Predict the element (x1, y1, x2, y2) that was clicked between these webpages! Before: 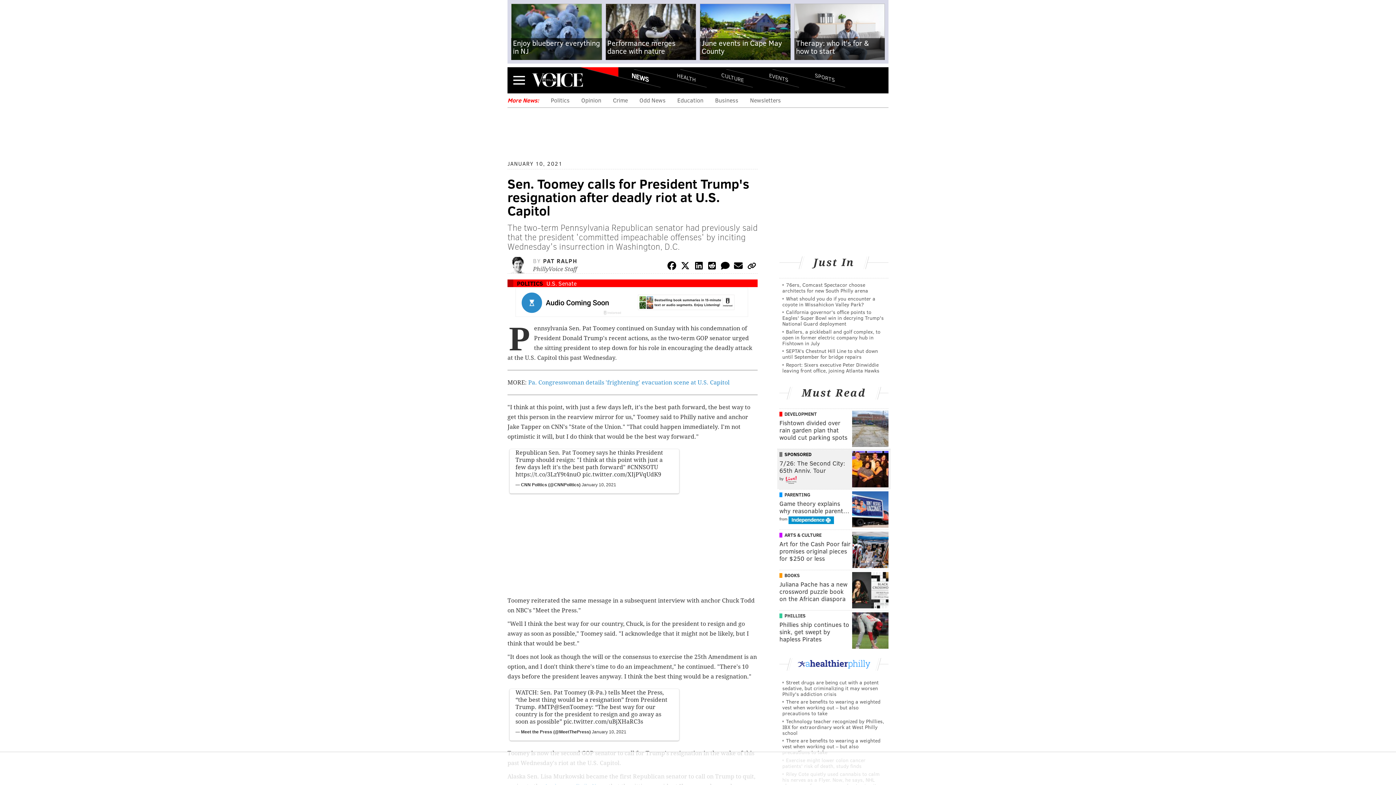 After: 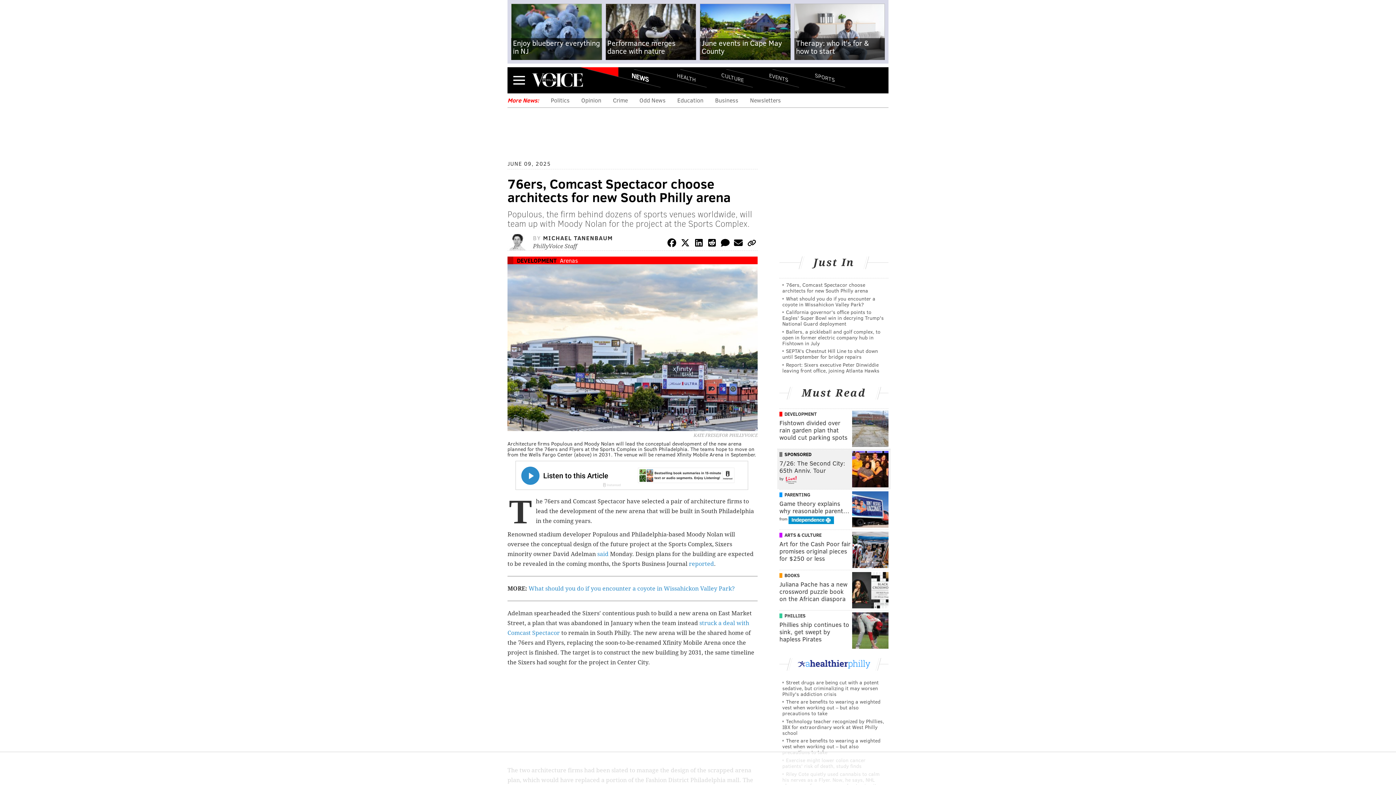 Action: label: 76ers, Comcast Spectacor choose architects for new South Philly arena bbox: (782, 281, 868, 294)